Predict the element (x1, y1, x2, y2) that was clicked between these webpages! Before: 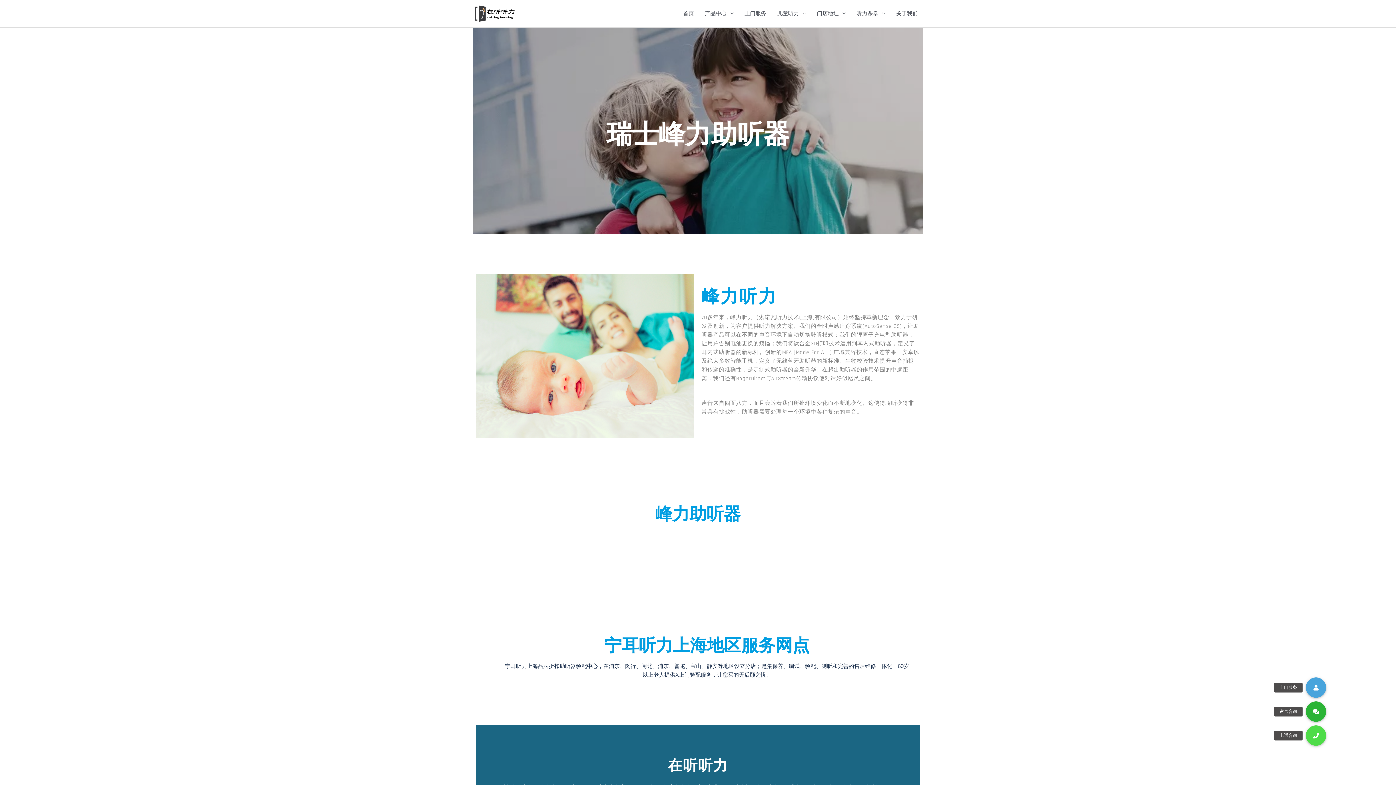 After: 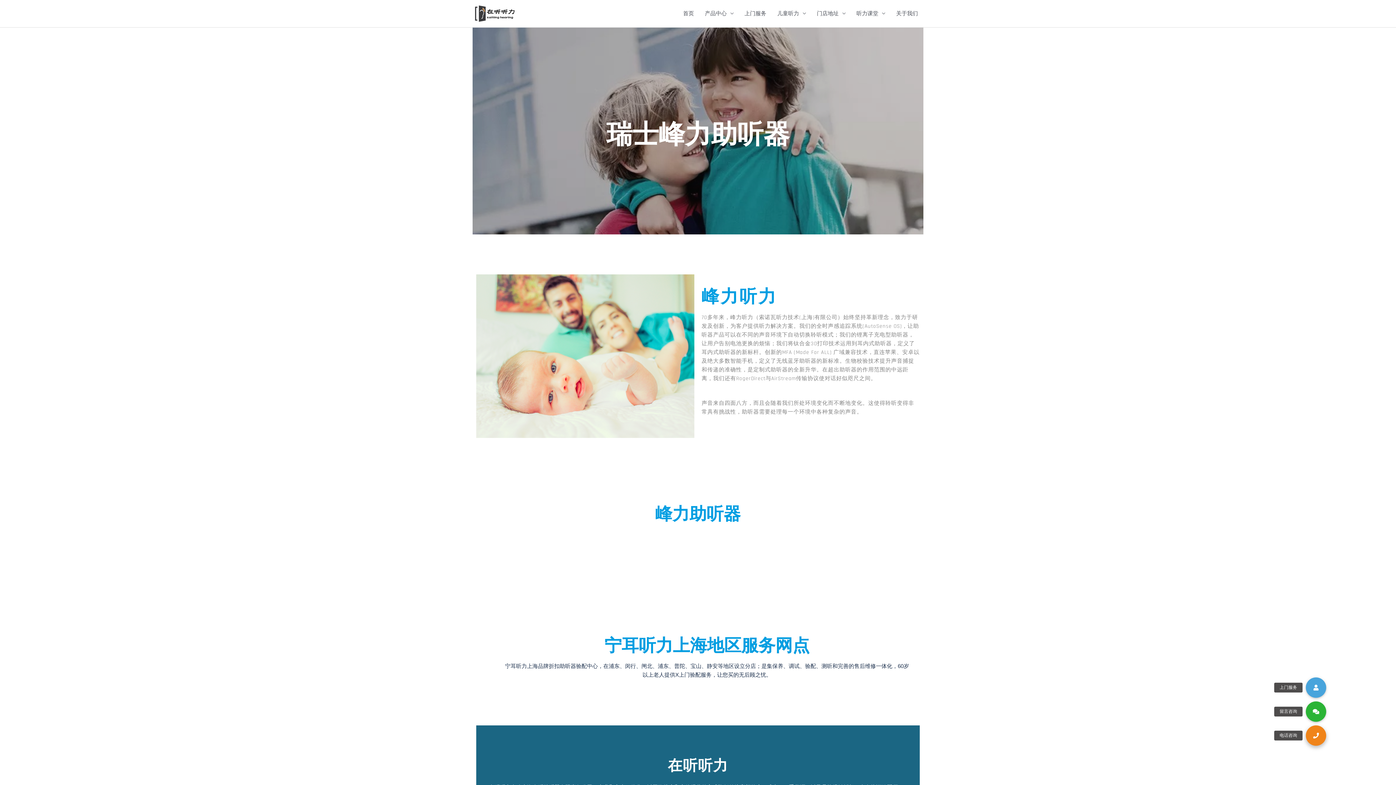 Action: bbox: (1306, 725, 1326, 746) label: 电话咨询